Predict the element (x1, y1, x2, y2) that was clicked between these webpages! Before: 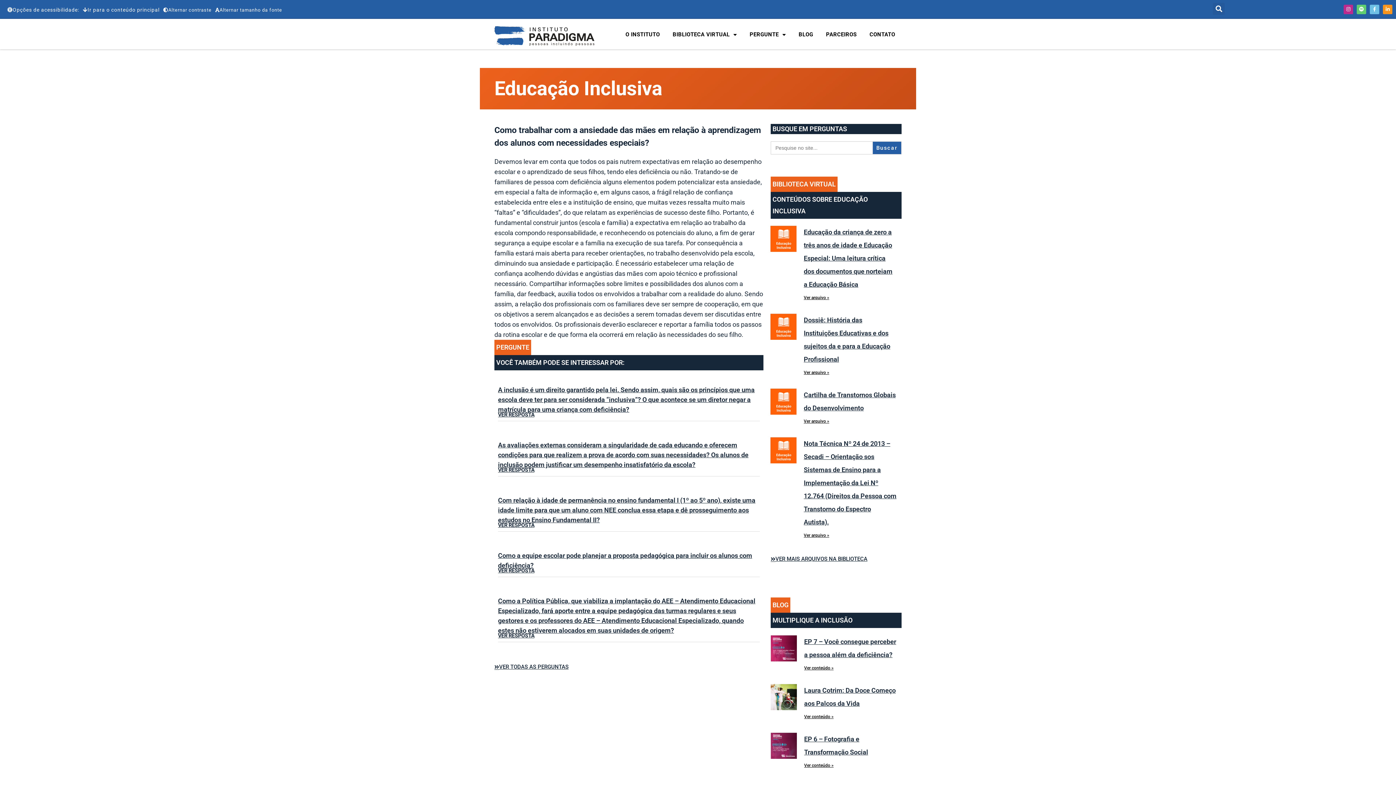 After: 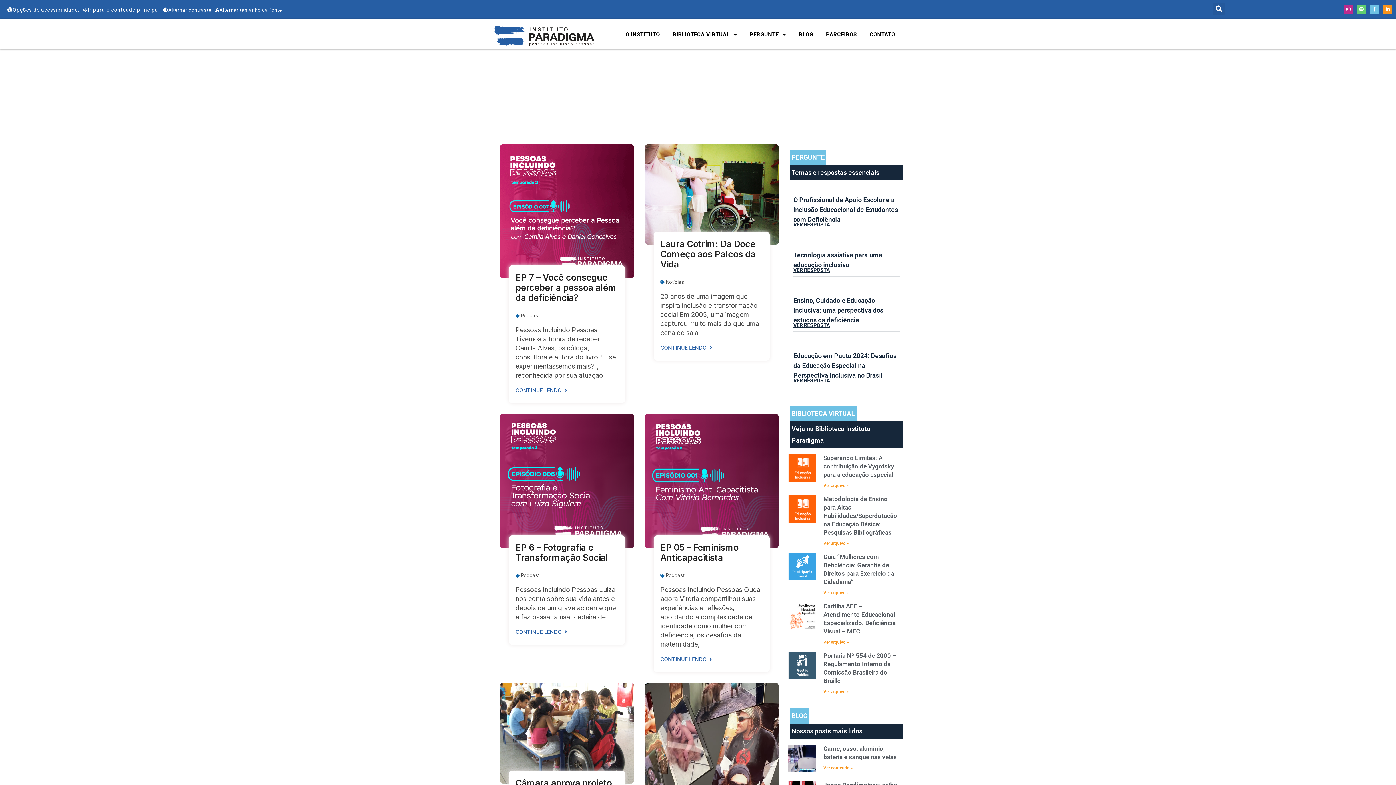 Action: label: BLOG bbox: (792, 26, 819, 42)